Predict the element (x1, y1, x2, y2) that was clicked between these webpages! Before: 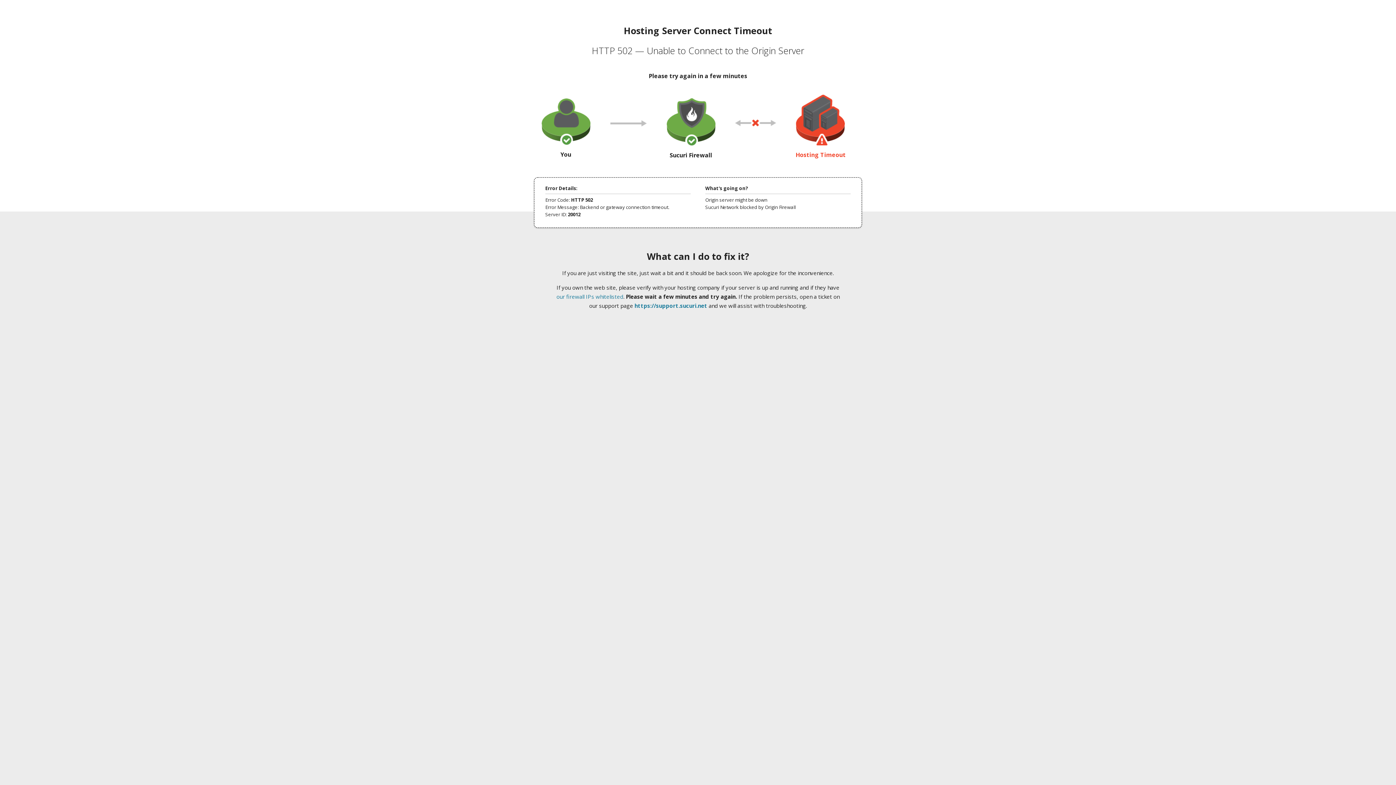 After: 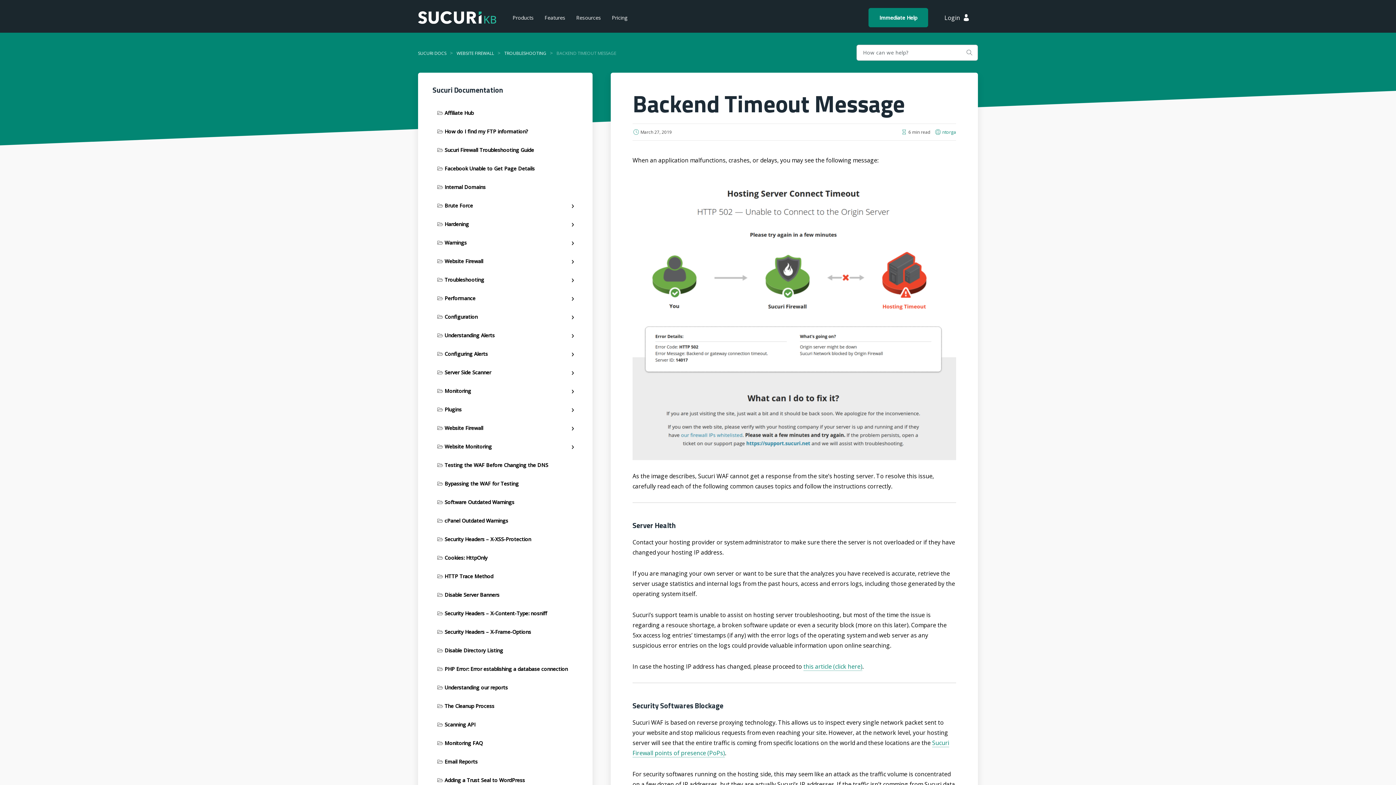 Action: label: our firewall IPs whitelisted bbox: (556, 293, 623, 300)